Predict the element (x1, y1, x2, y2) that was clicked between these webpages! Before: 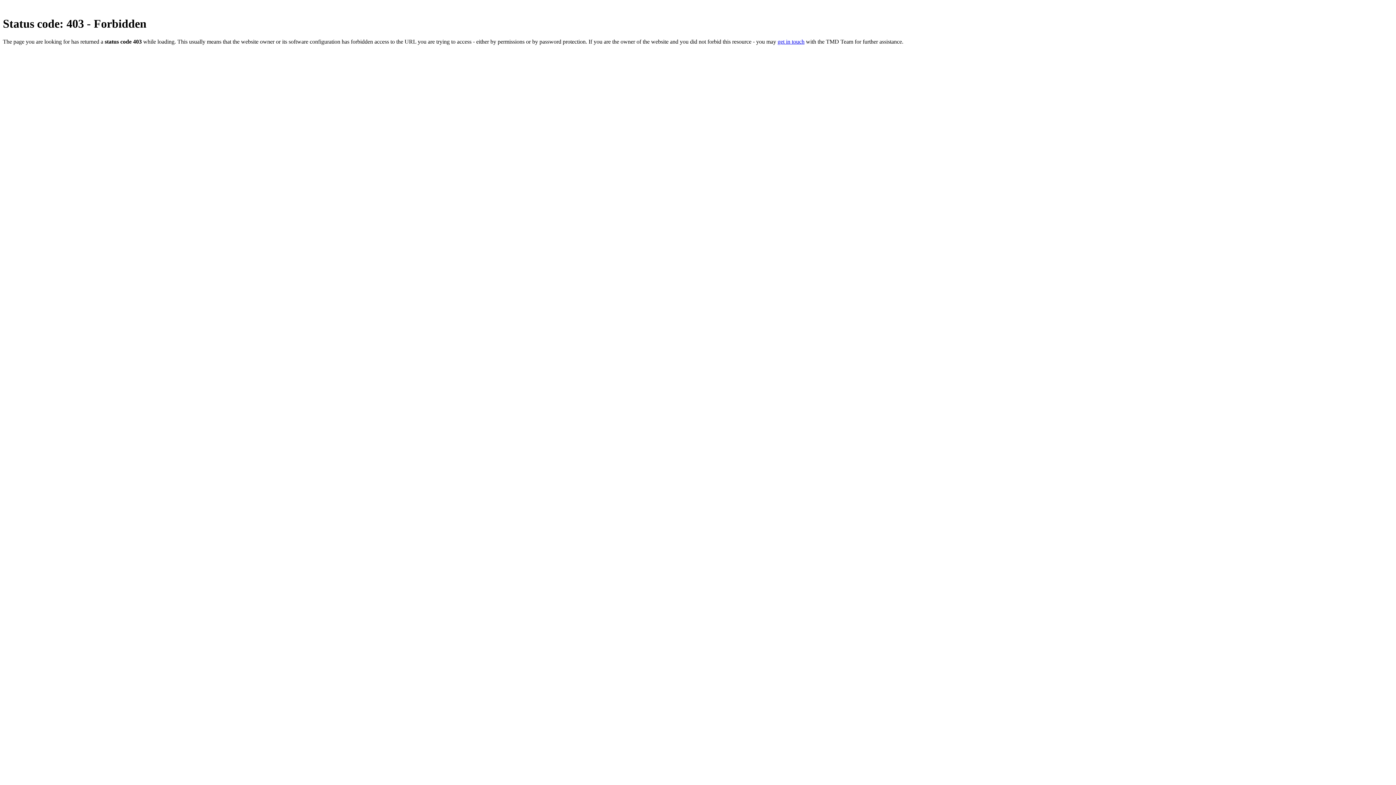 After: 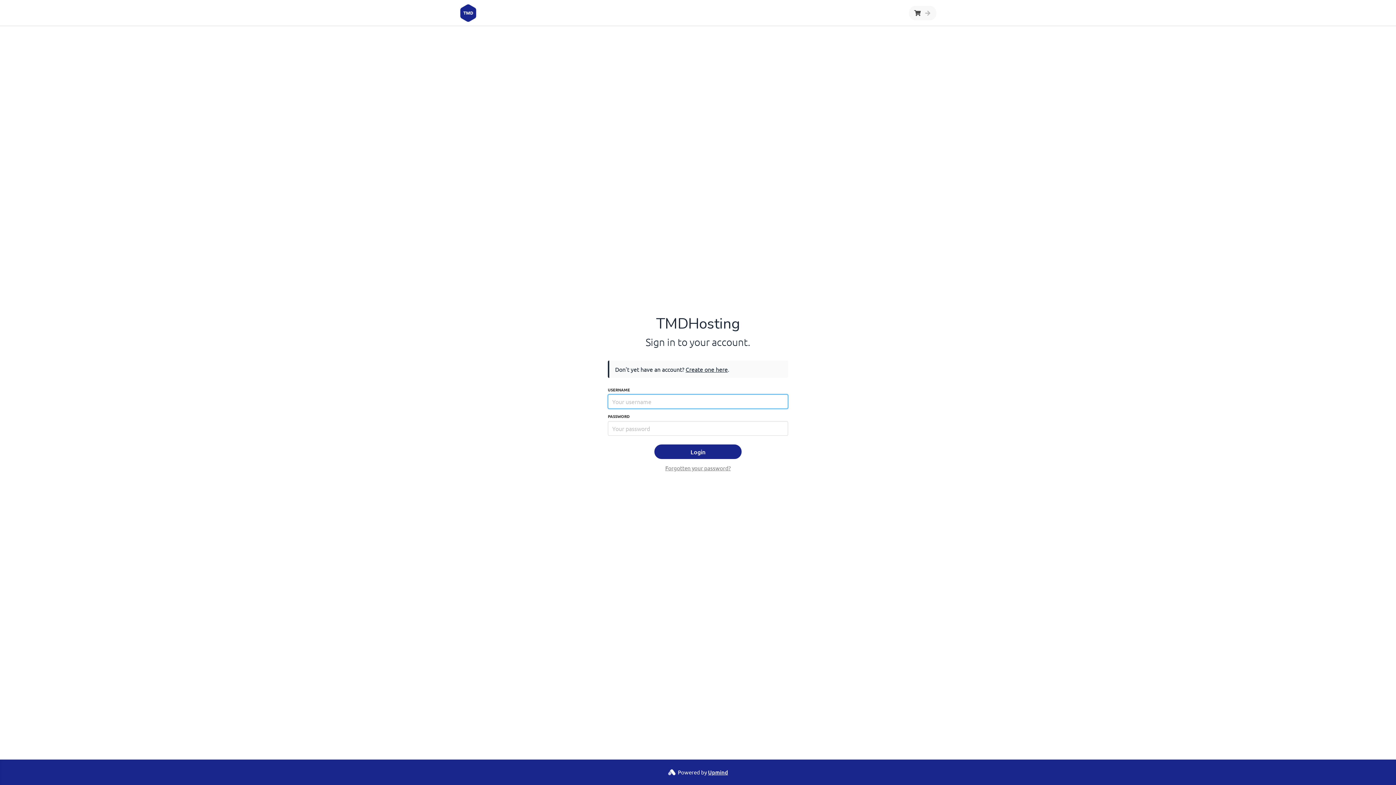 Action: bbox: (777, 38, 804, 44) label: get in touch